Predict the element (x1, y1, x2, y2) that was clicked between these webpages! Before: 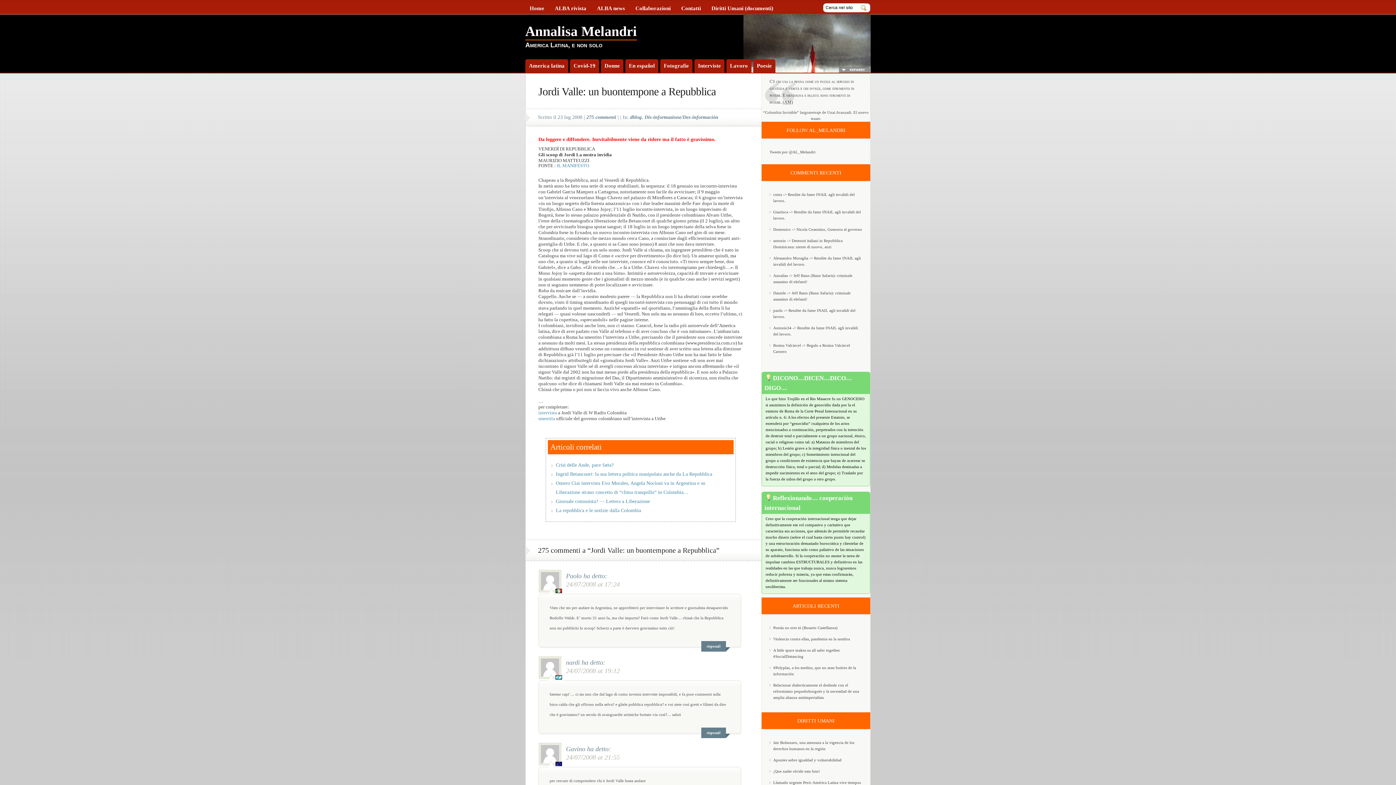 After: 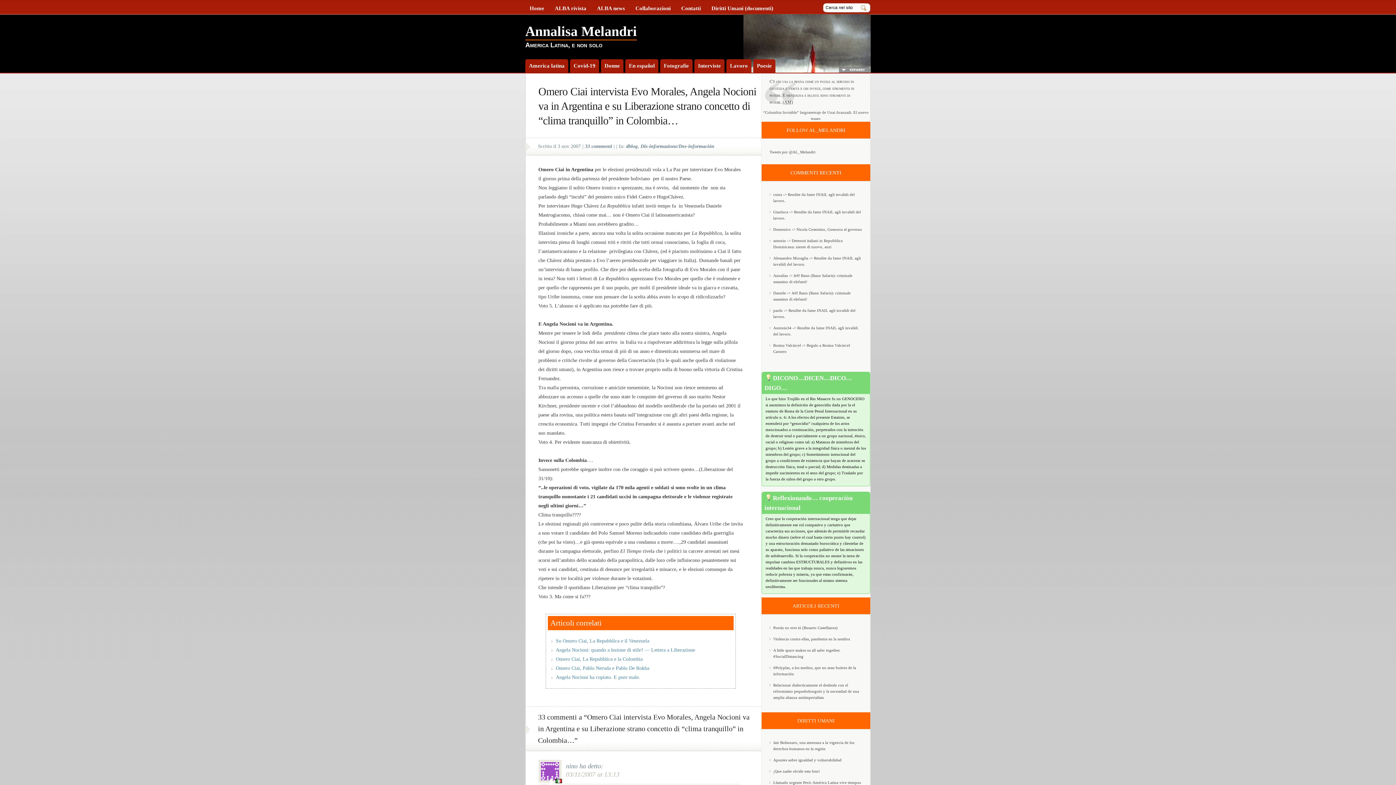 Action: bbox: (556, 478, 730, 497) label: Omero Ciai intervista Evo Morales, Angela Nocioni va in Argentina e su Liberazione strano concetto di “clima tranquillo” in Colombia…